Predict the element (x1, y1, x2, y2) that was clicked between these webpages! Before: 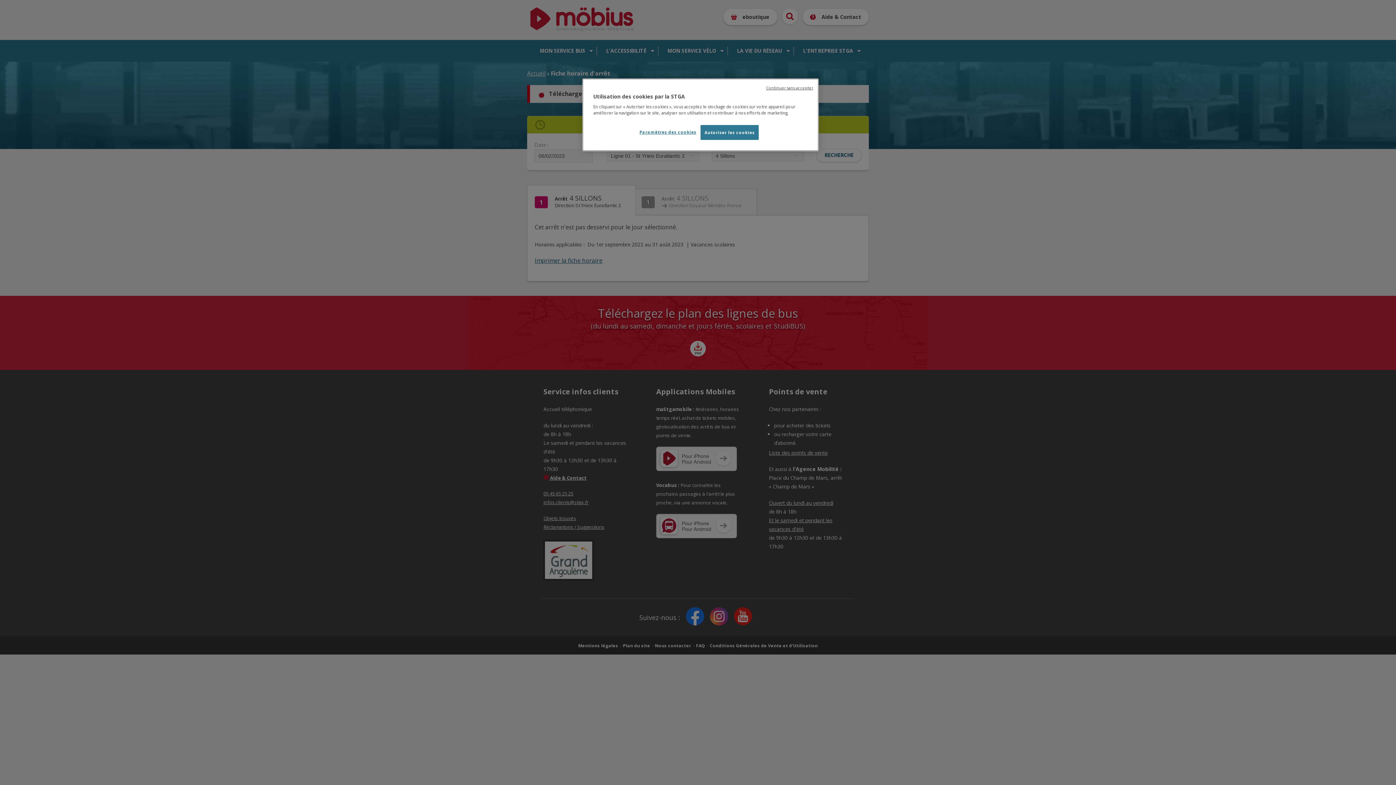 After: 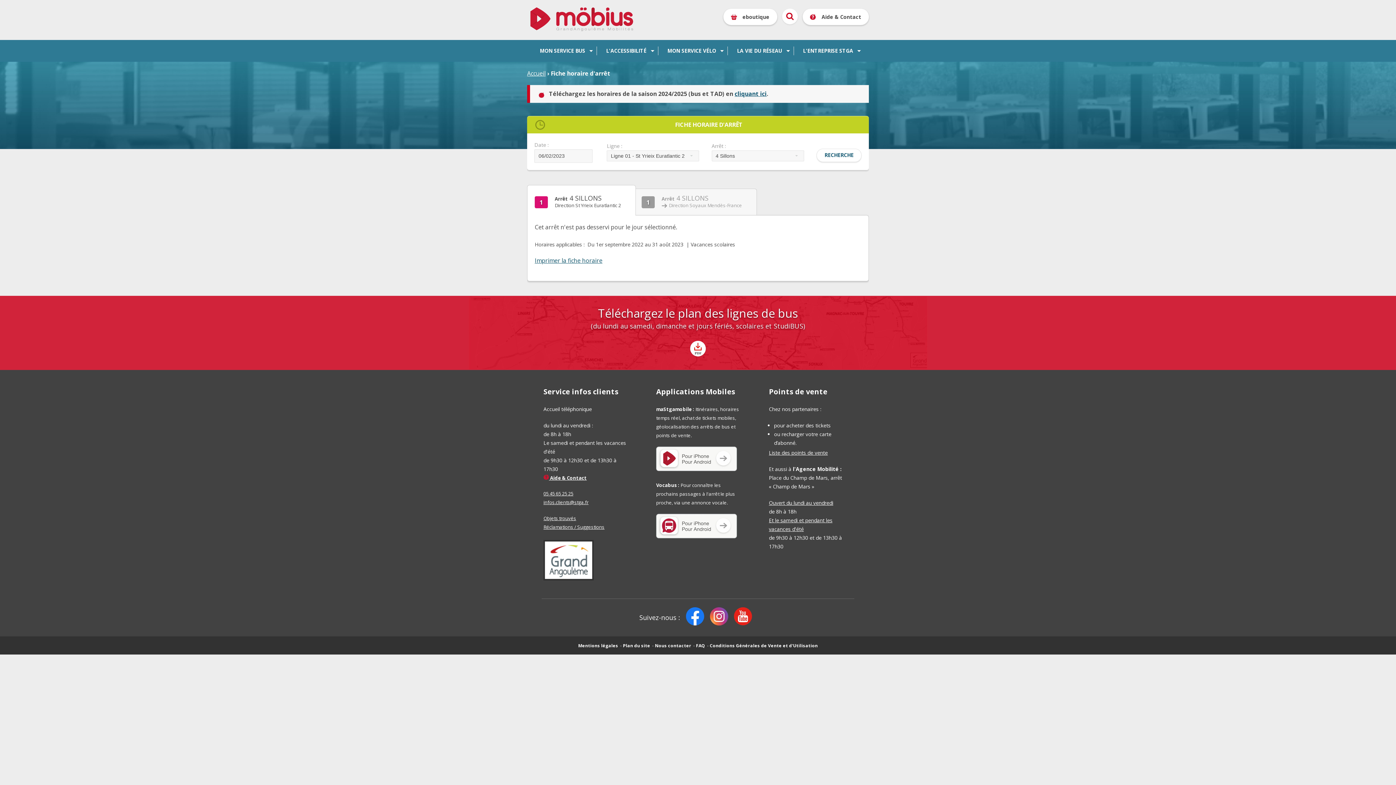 Action: label: Continuer sans accepter bbox: (766, 85, 813, 90)